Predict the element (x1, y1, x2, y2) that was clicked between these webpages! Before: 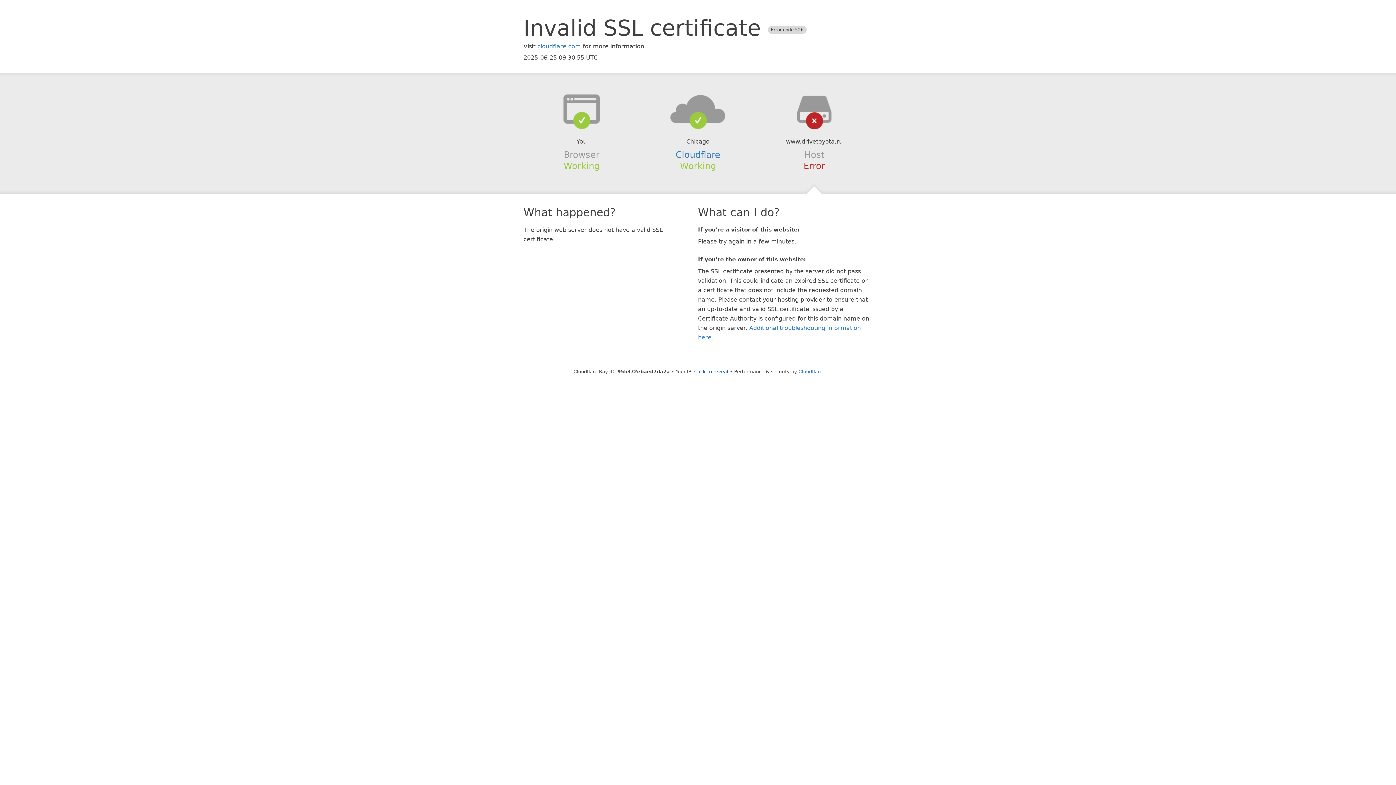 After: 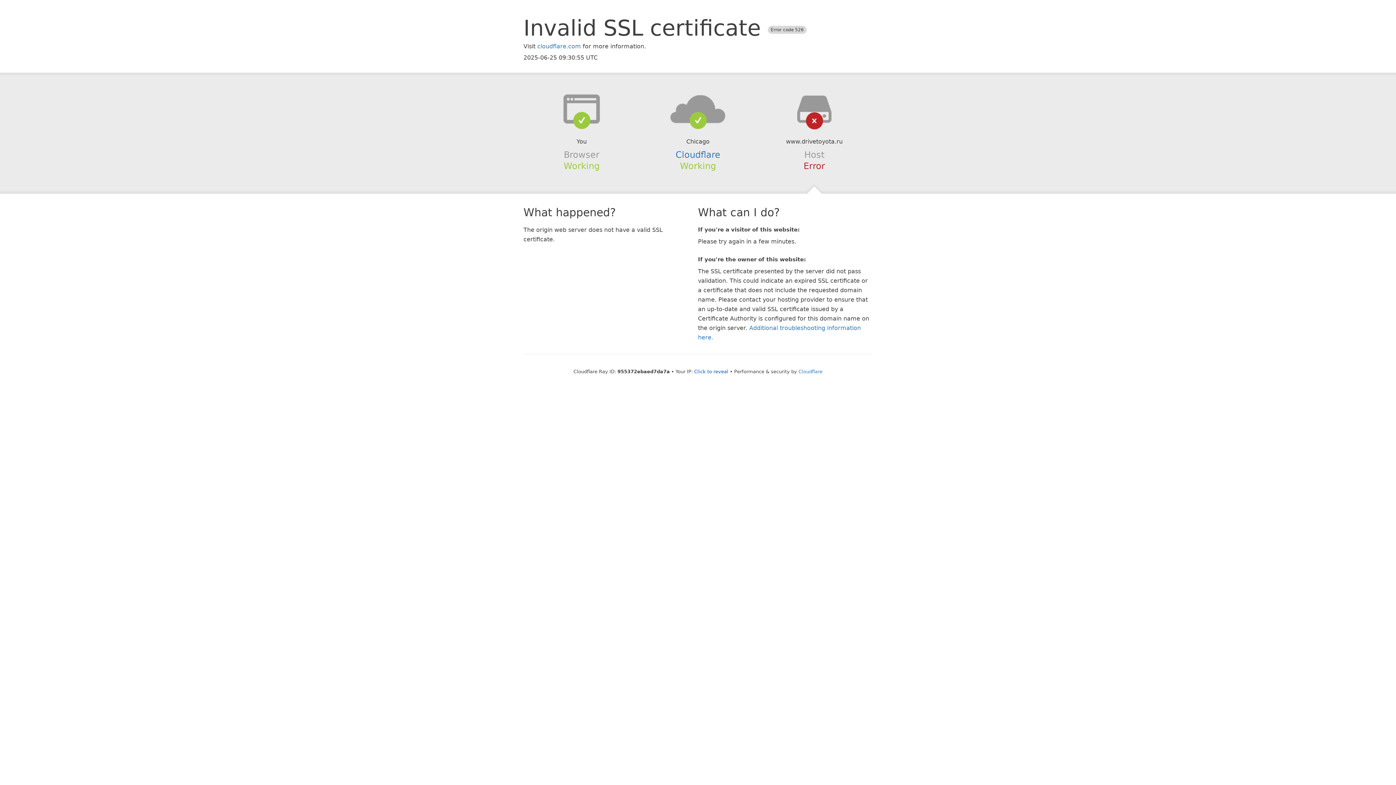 Action: bbox: (639, 94, 756, 123)